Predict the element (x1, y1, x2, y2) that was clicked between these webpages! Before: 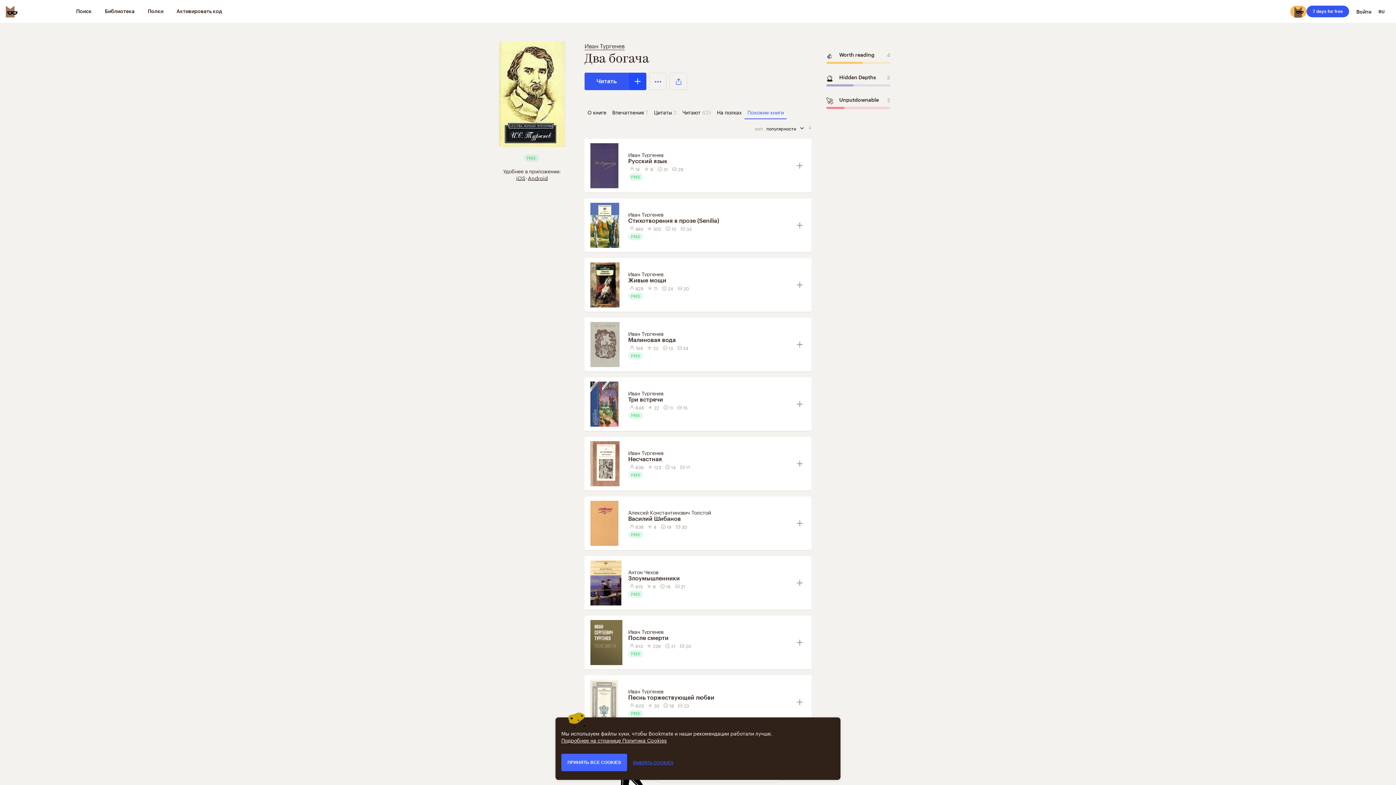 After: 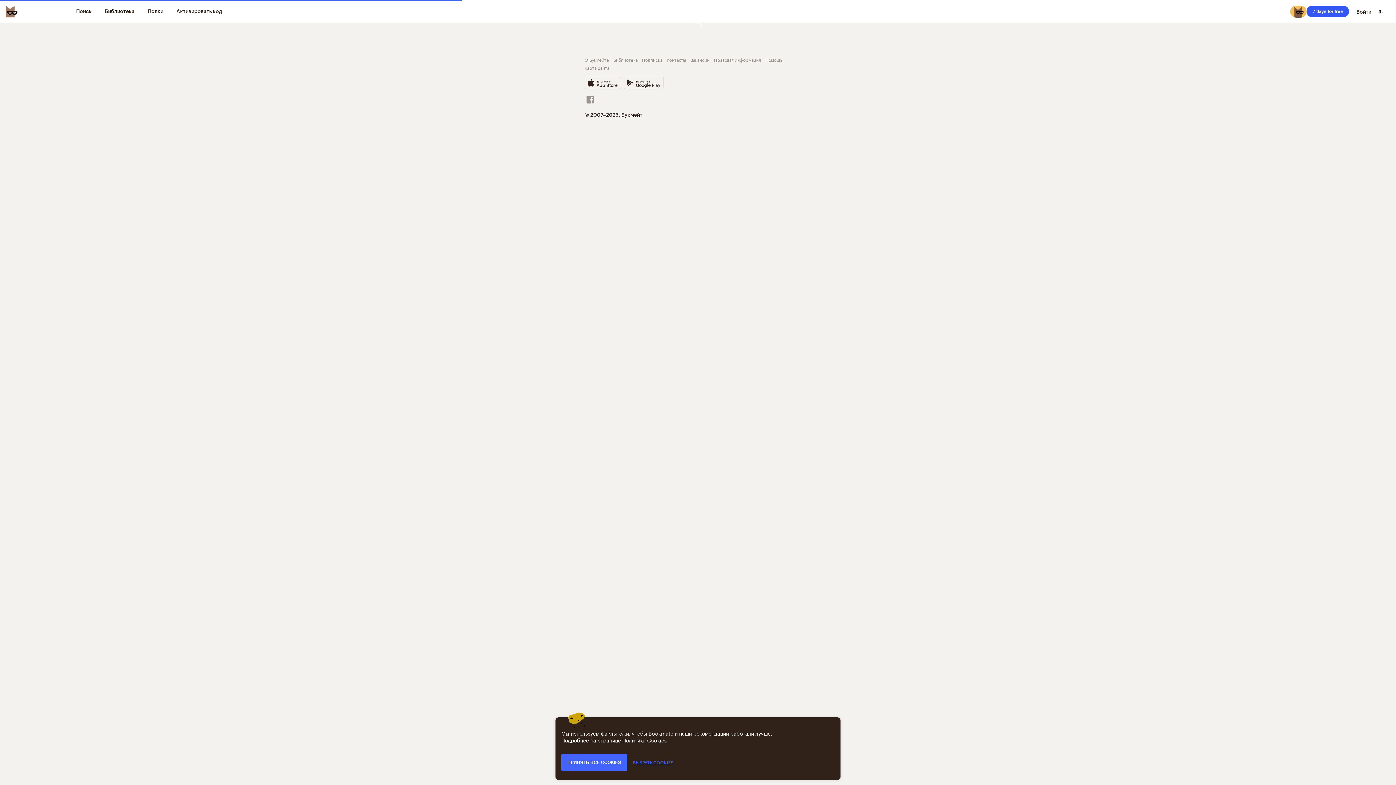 Action: bbox: (628, 389, 663, 397) label: Иван Тургенев